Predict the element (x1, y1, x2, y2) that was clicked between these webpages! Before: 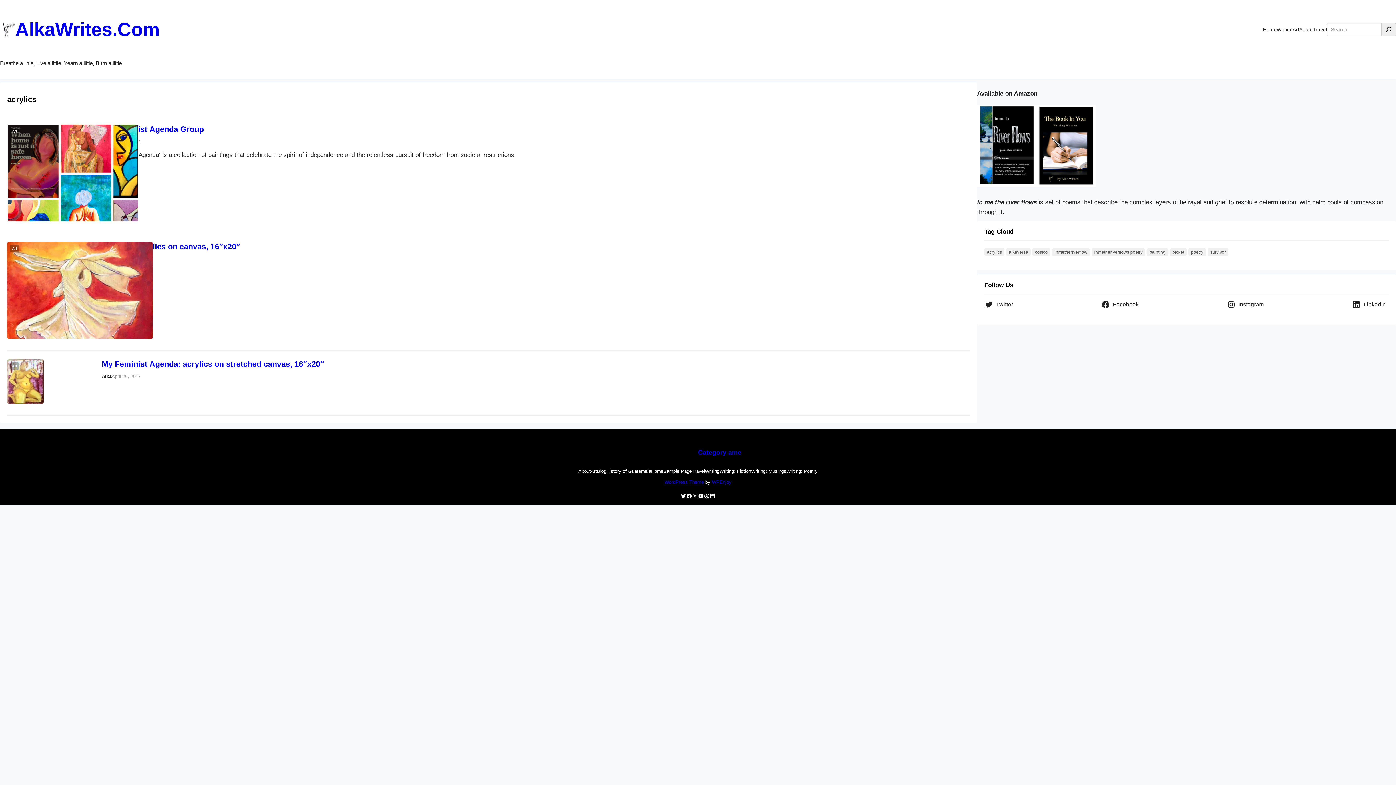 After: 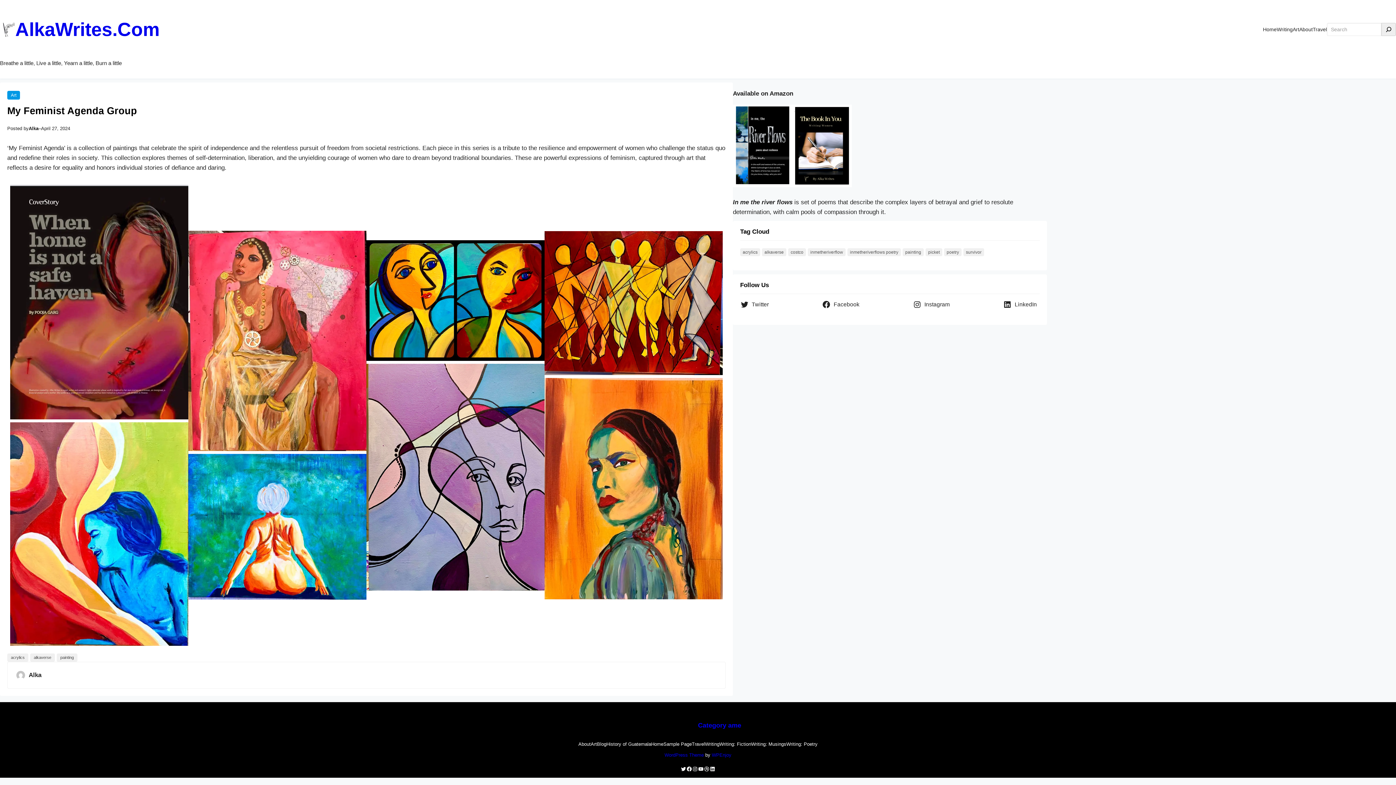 Action: bbox: (7, 124, 94, 224)